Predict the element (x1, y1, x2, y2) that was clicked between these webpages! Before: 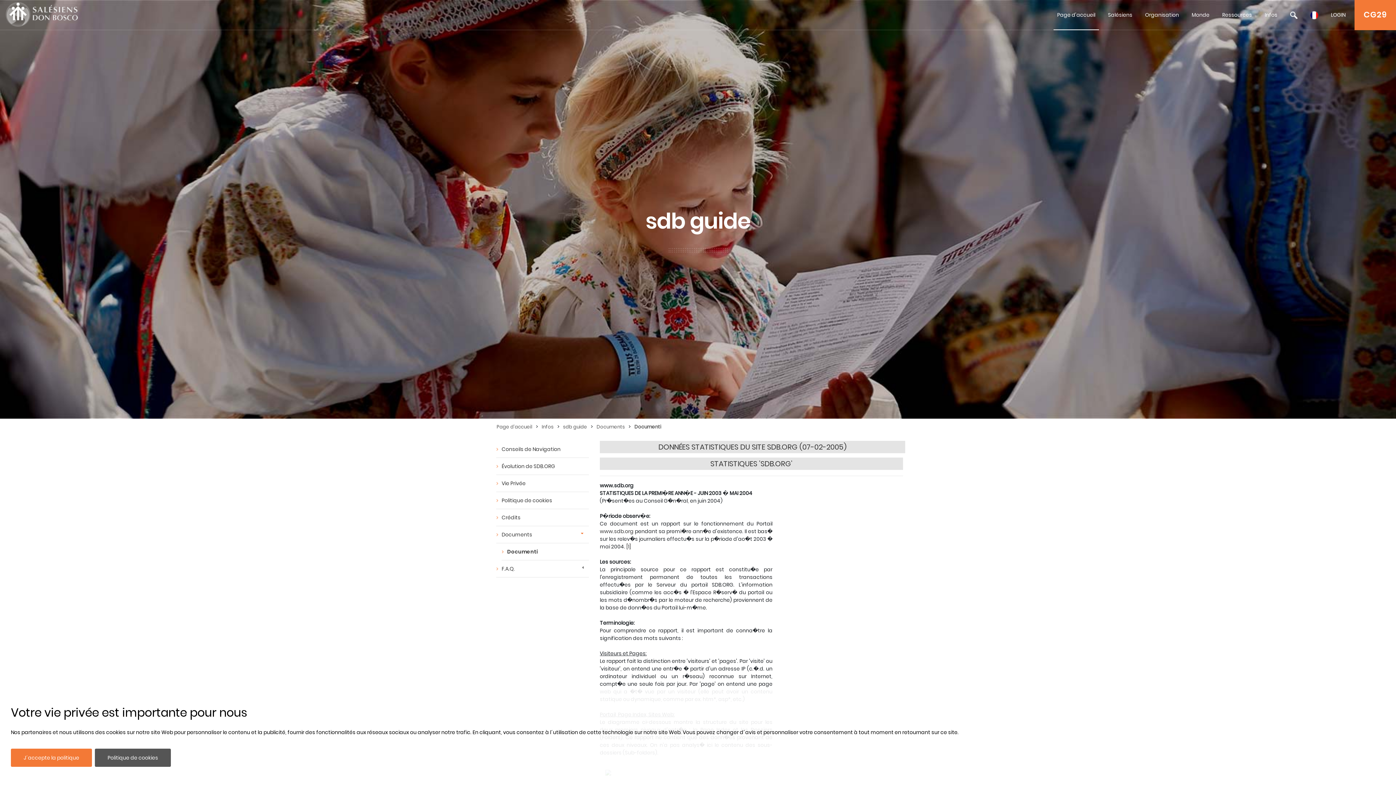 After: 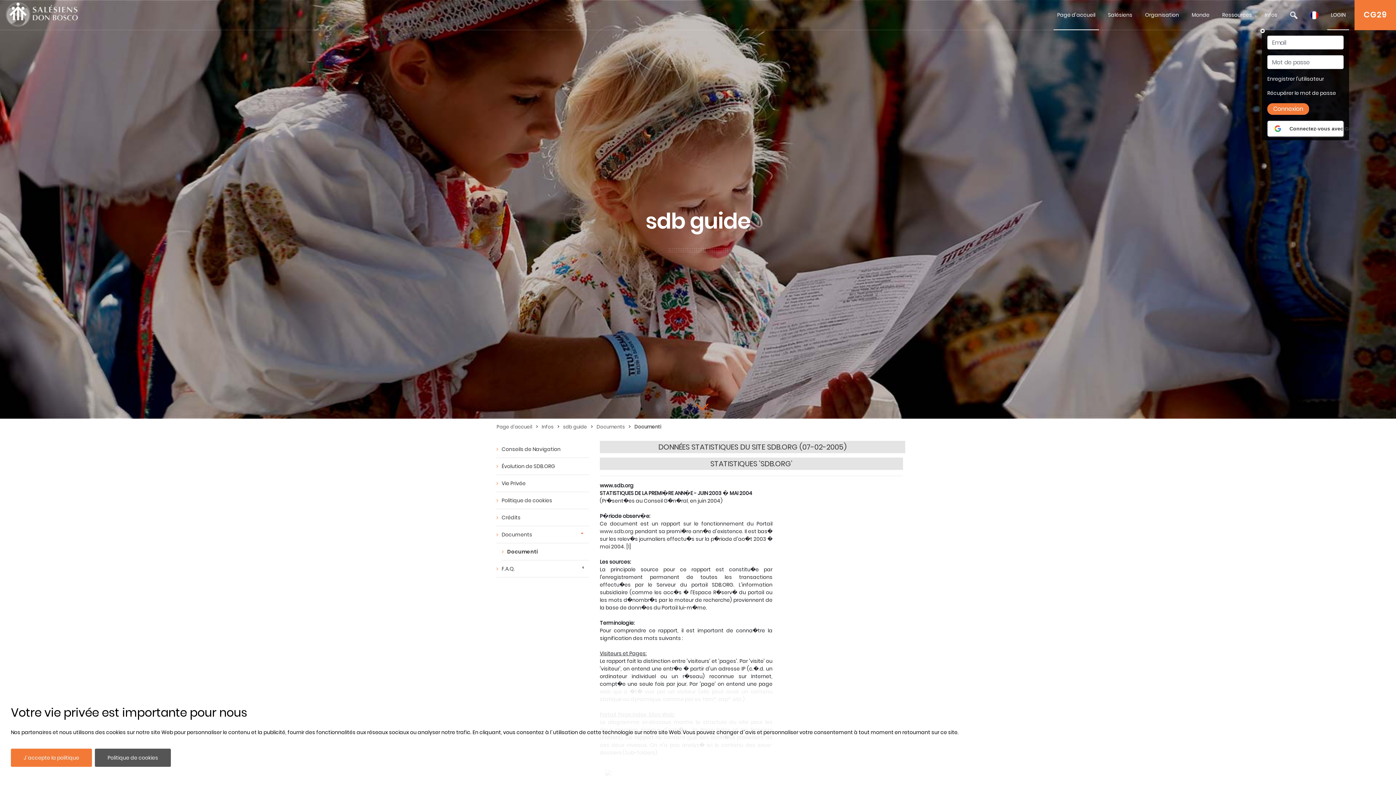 Action: label: LOGIN bbox: (1327, 0, 1349, 30)